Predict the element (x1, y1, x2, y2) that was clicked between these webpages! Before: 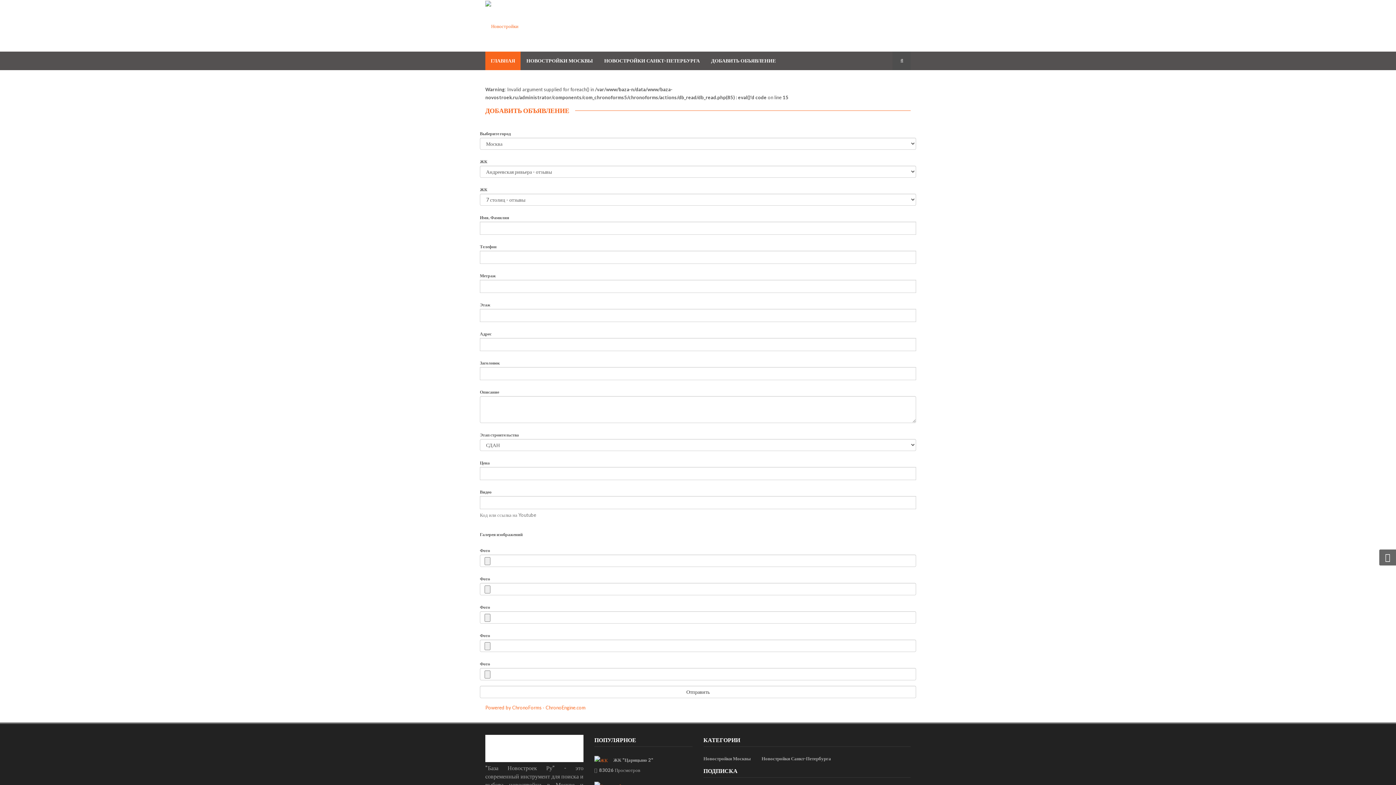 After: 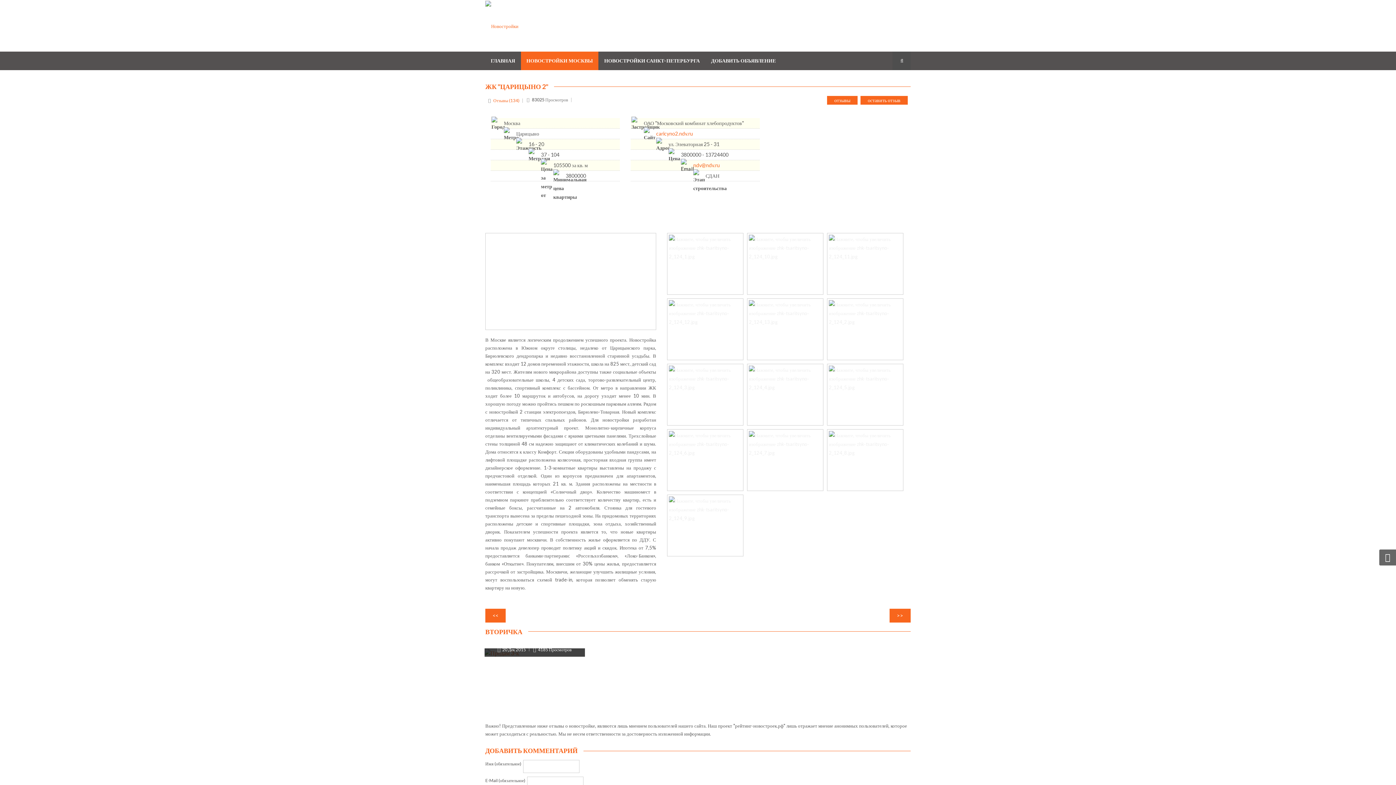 Action: bbox: (594, 755, 608, 765)